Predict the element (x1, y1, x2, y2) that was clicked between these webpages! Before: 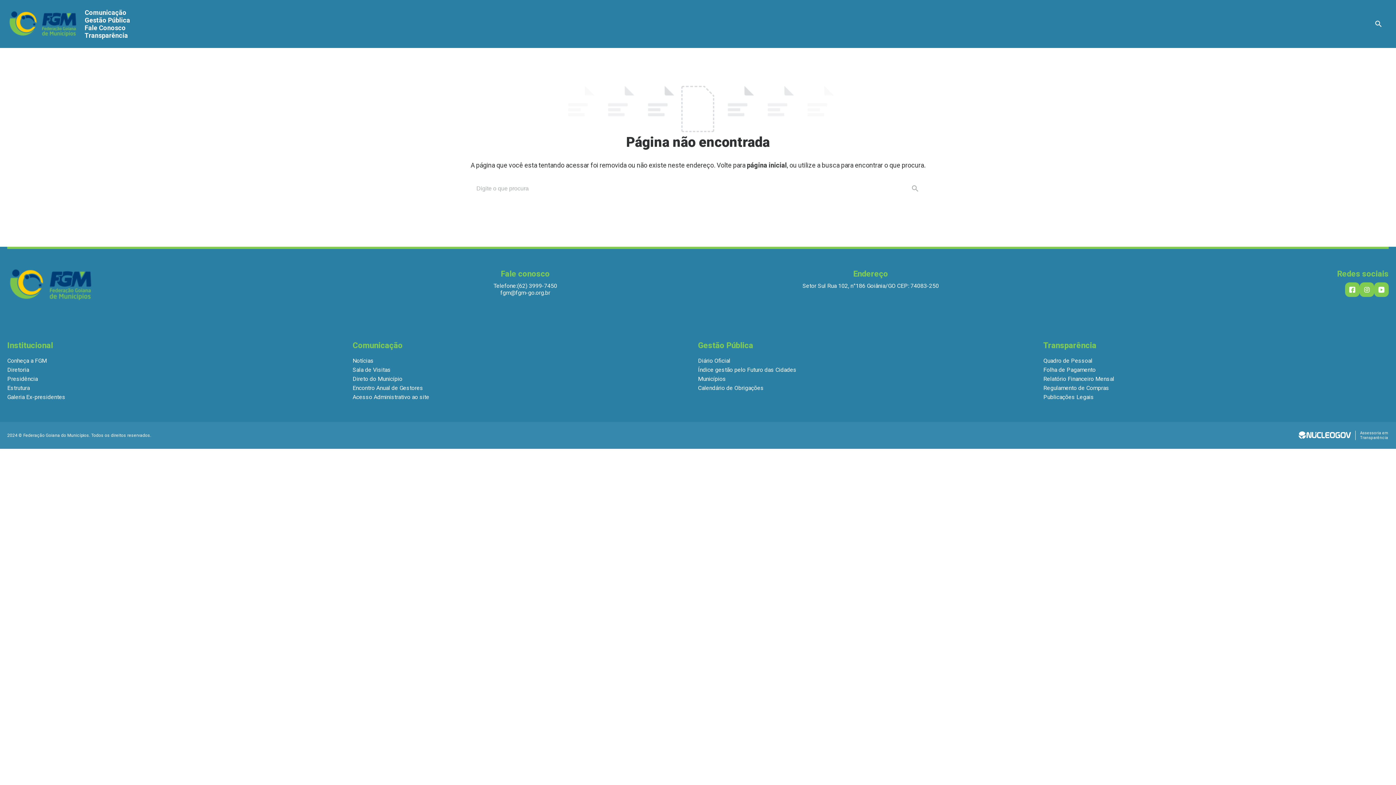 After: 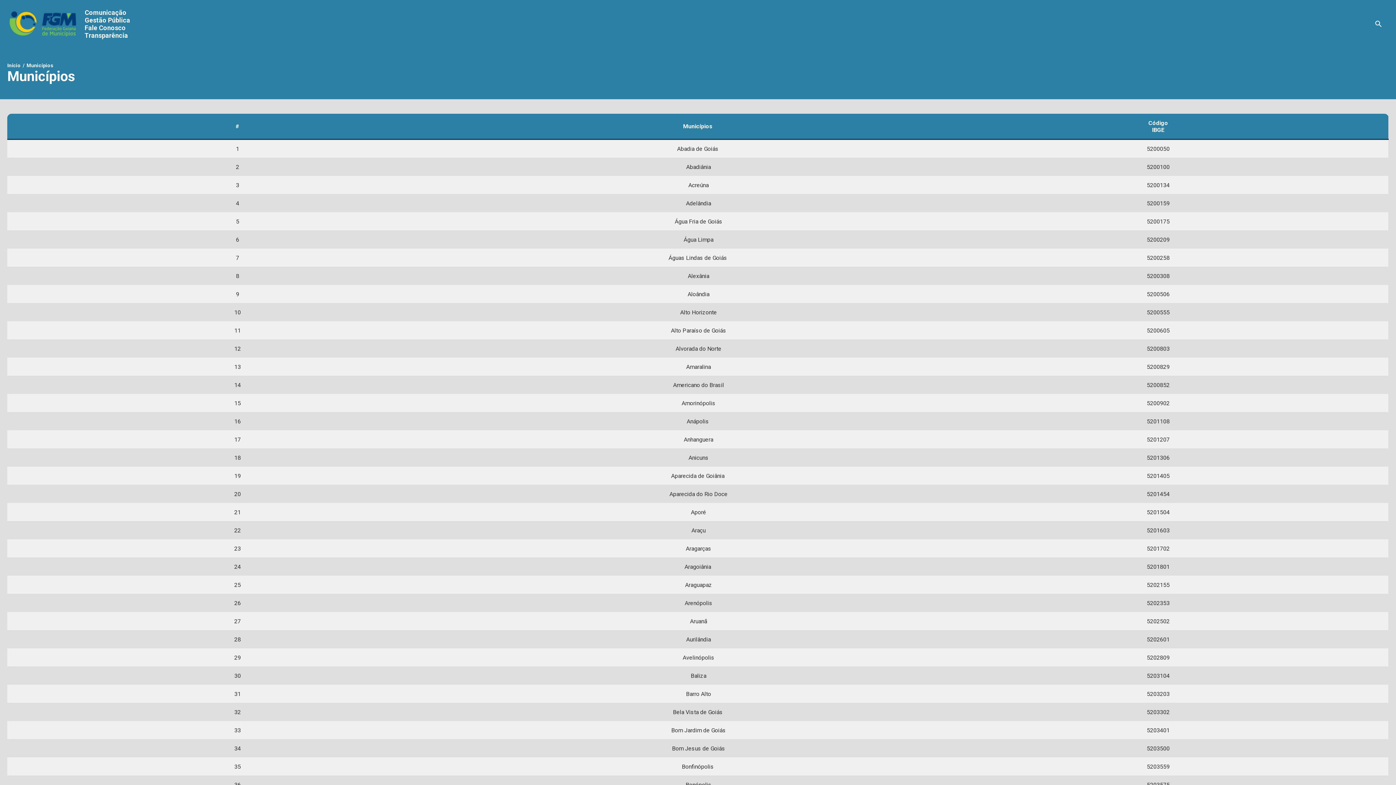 Action: label: Municípios bbox: (698, 375, 726, 382)